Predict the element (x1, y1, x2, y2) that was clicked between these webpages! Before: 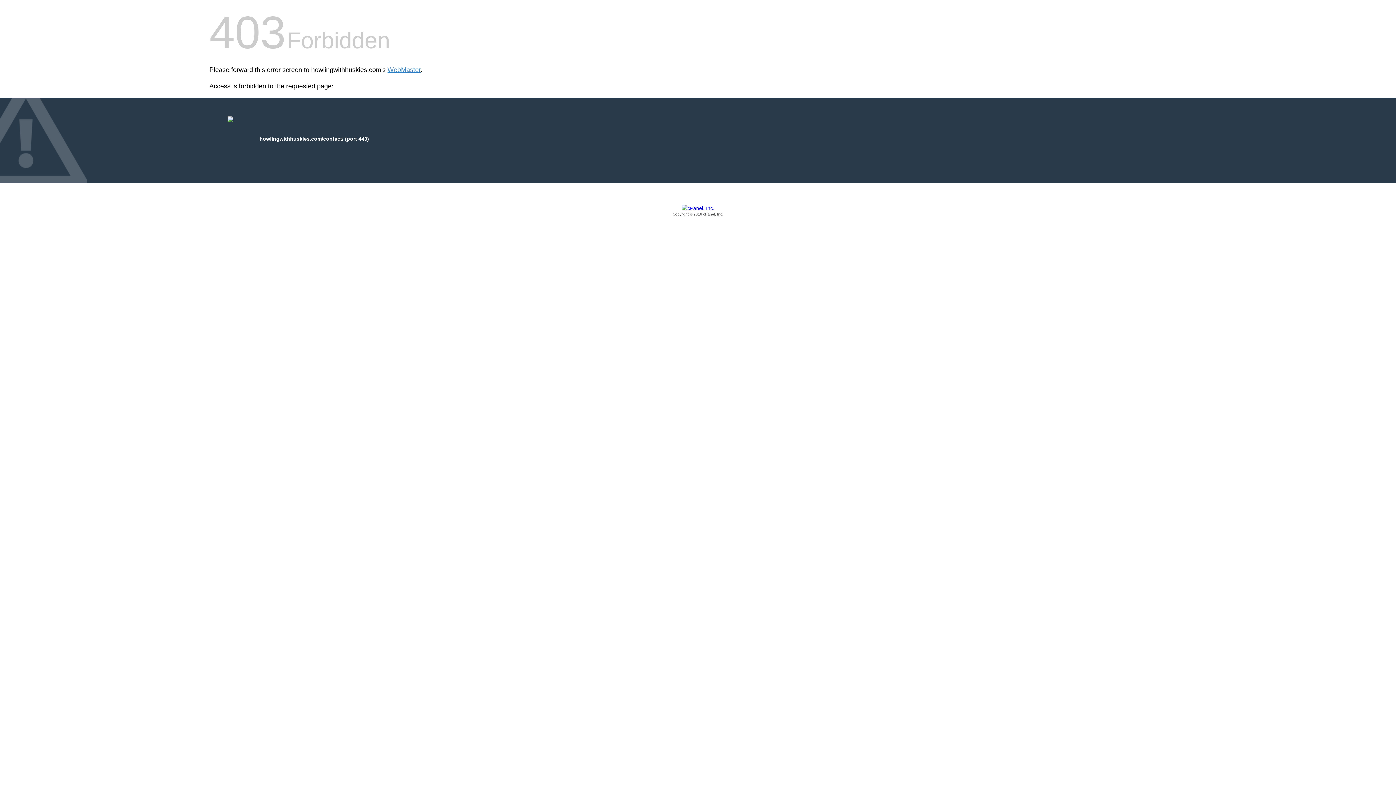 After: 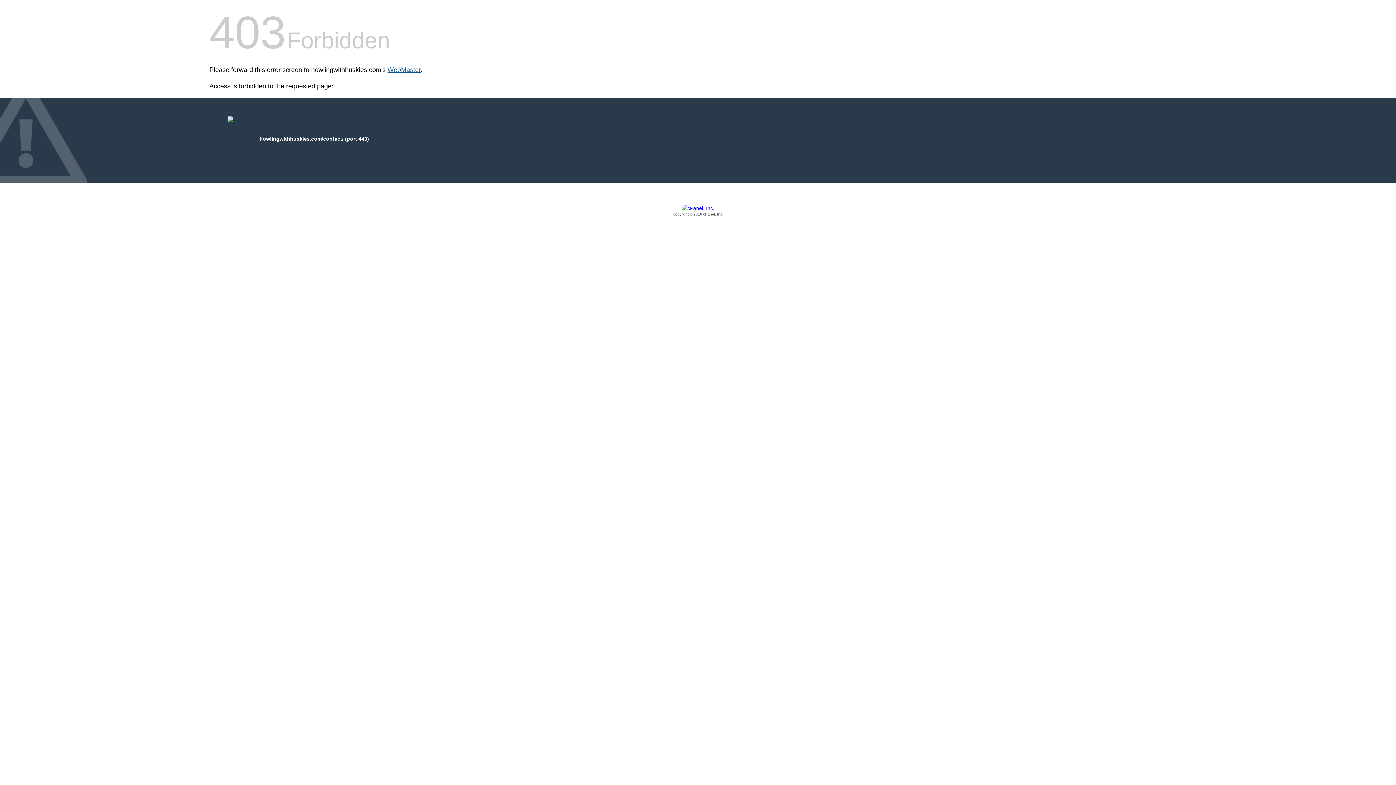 Action: bbox: (387, 66, 420, 73) label: WebMaster